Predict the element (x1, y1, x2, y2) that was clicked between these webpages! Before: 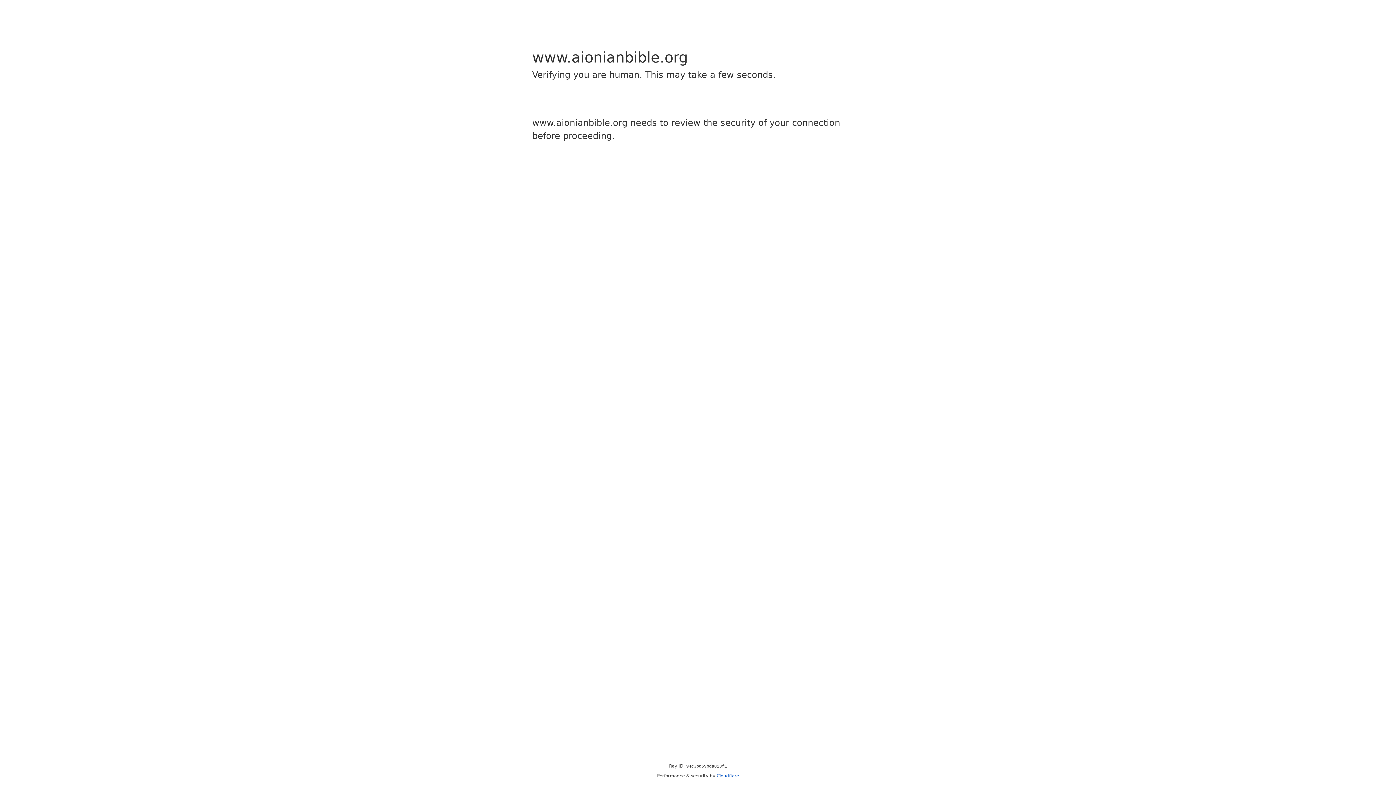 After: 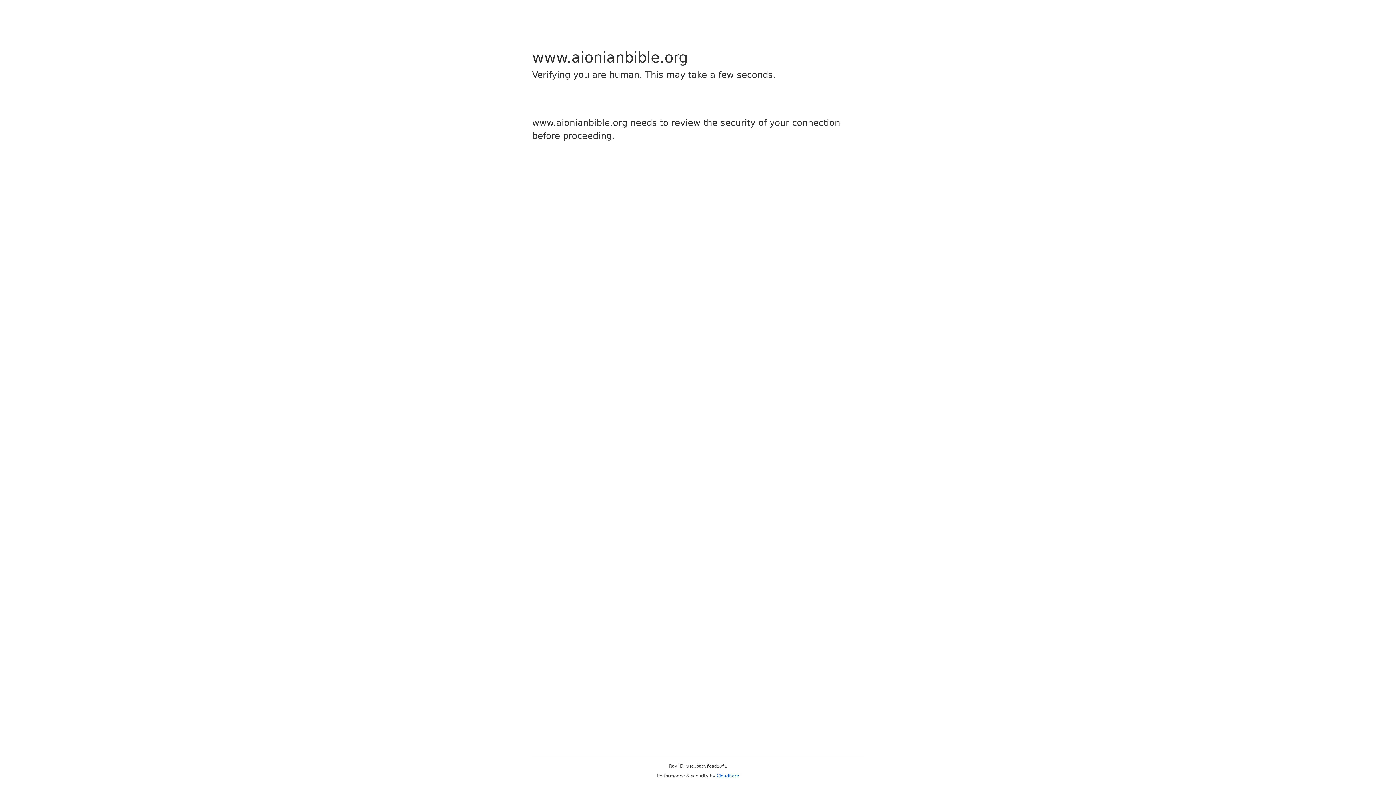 Action: label: Cloudflare bbox: (716, 773, 739, 778)